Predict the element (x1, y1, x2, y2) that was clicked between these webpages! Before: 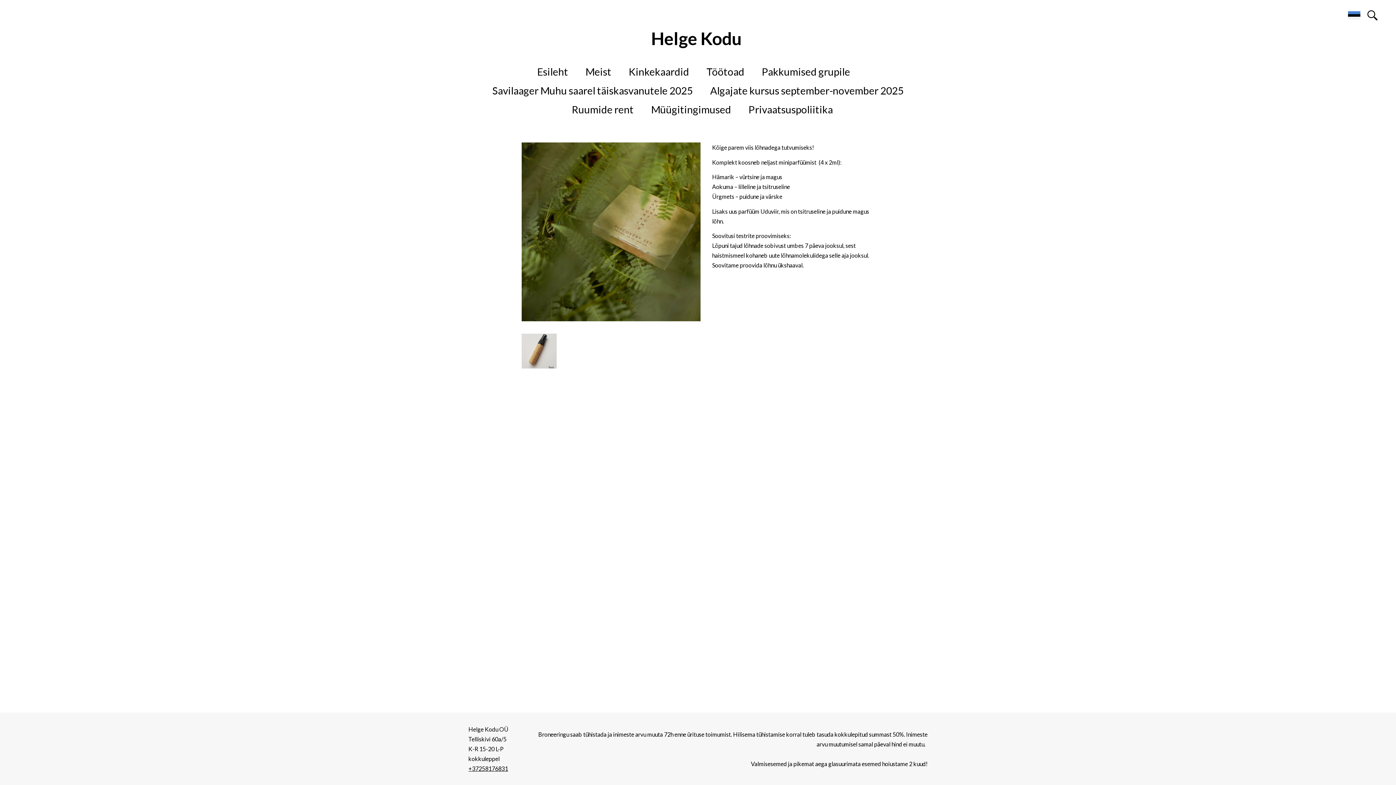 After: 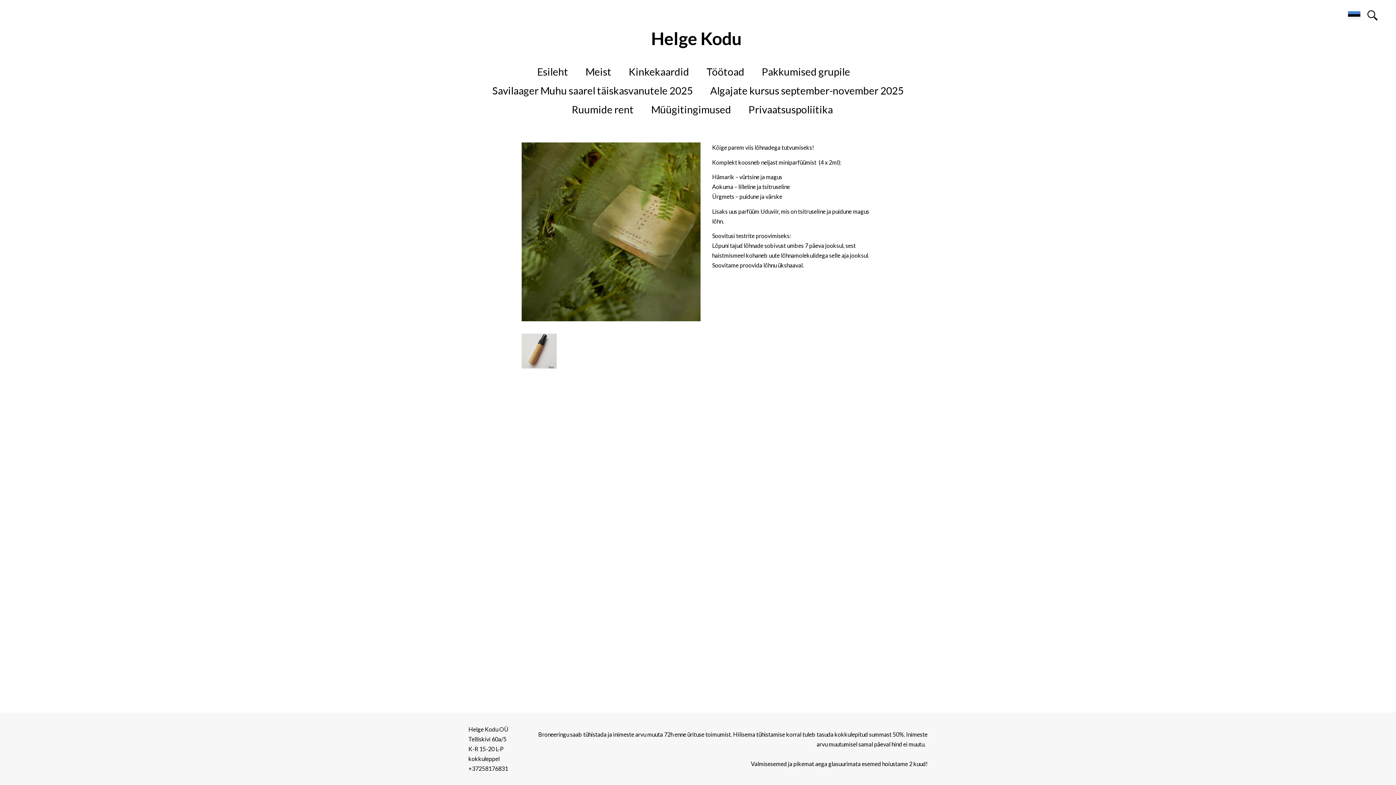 Action: bbox: (468, 765, 508, 772) label: +37258176831